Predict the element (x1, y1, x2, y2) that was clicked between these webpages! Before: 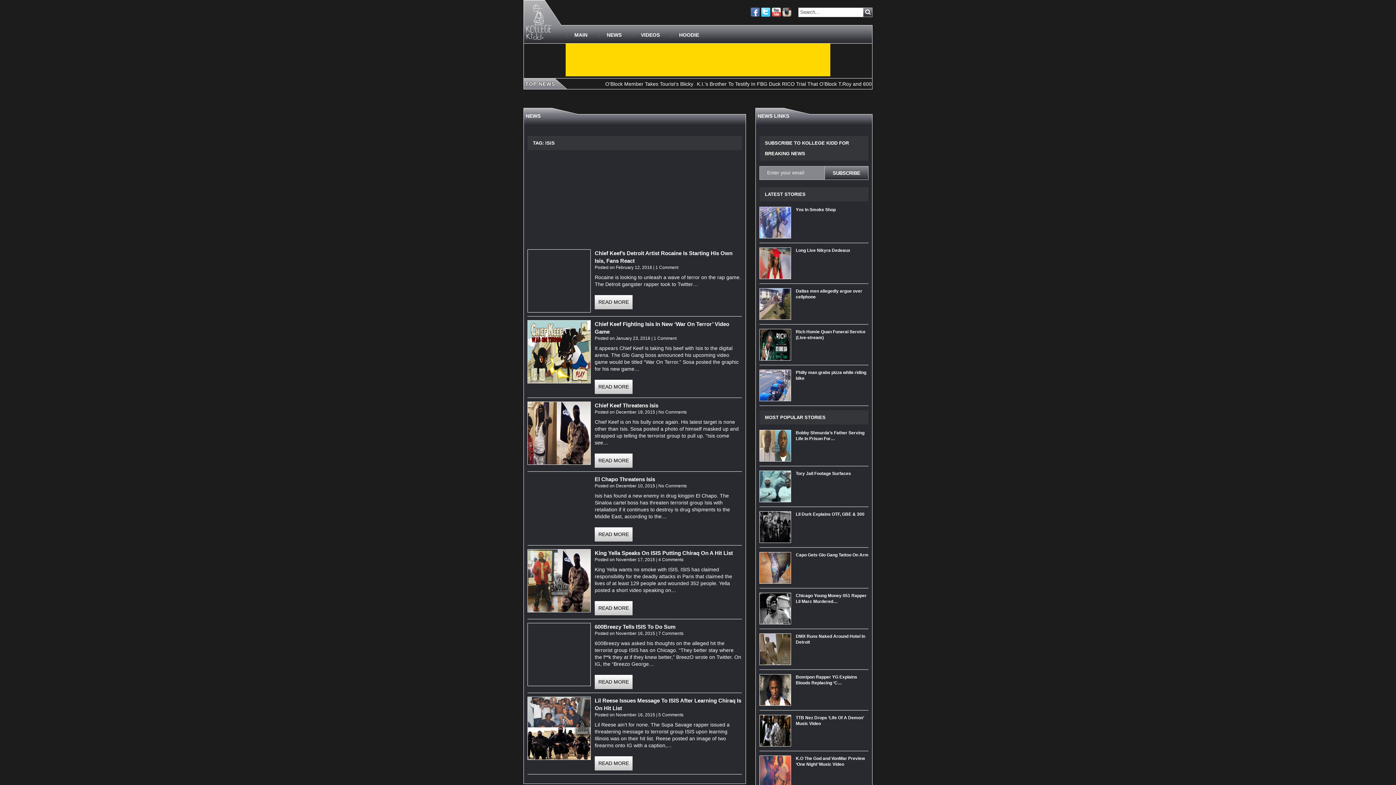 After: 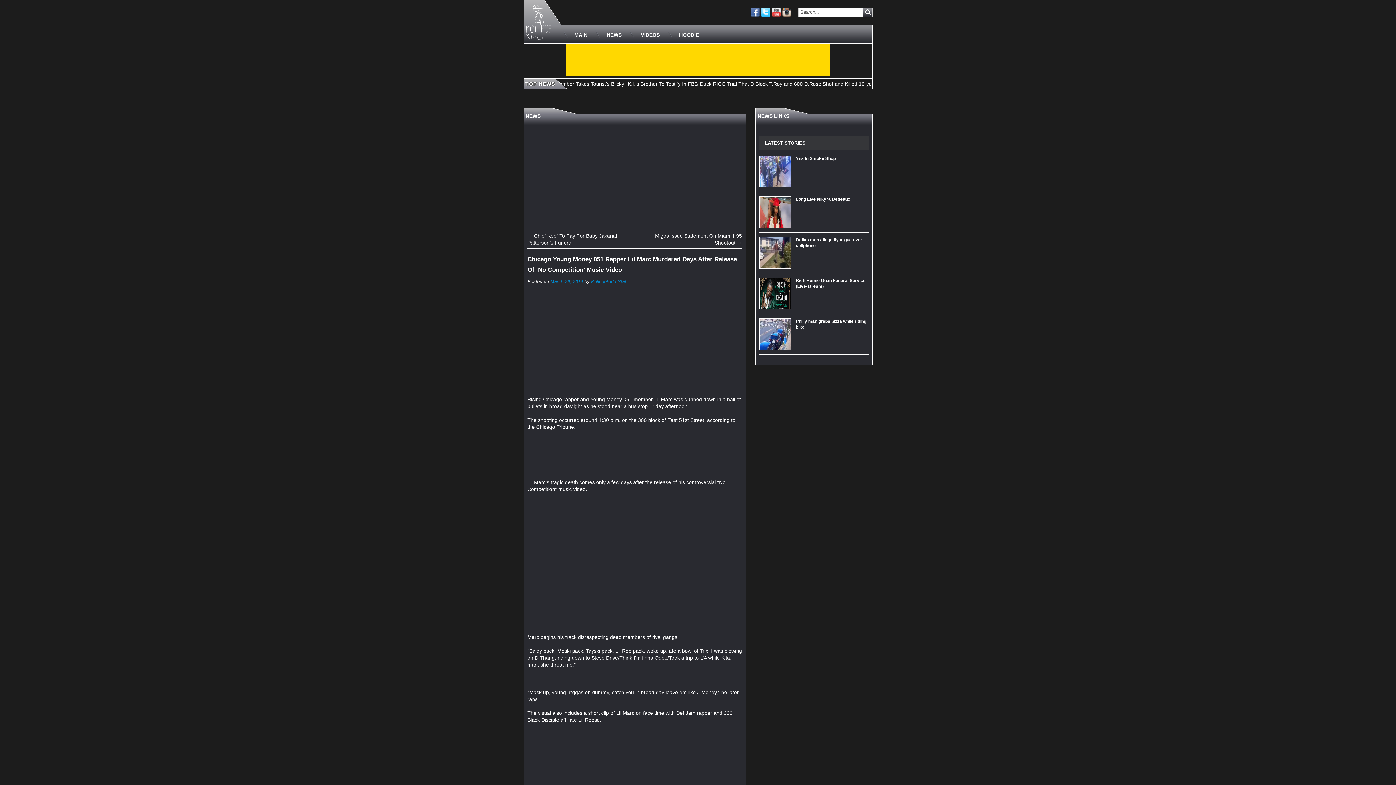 Action: bbox: (759, 593, 791, 624)